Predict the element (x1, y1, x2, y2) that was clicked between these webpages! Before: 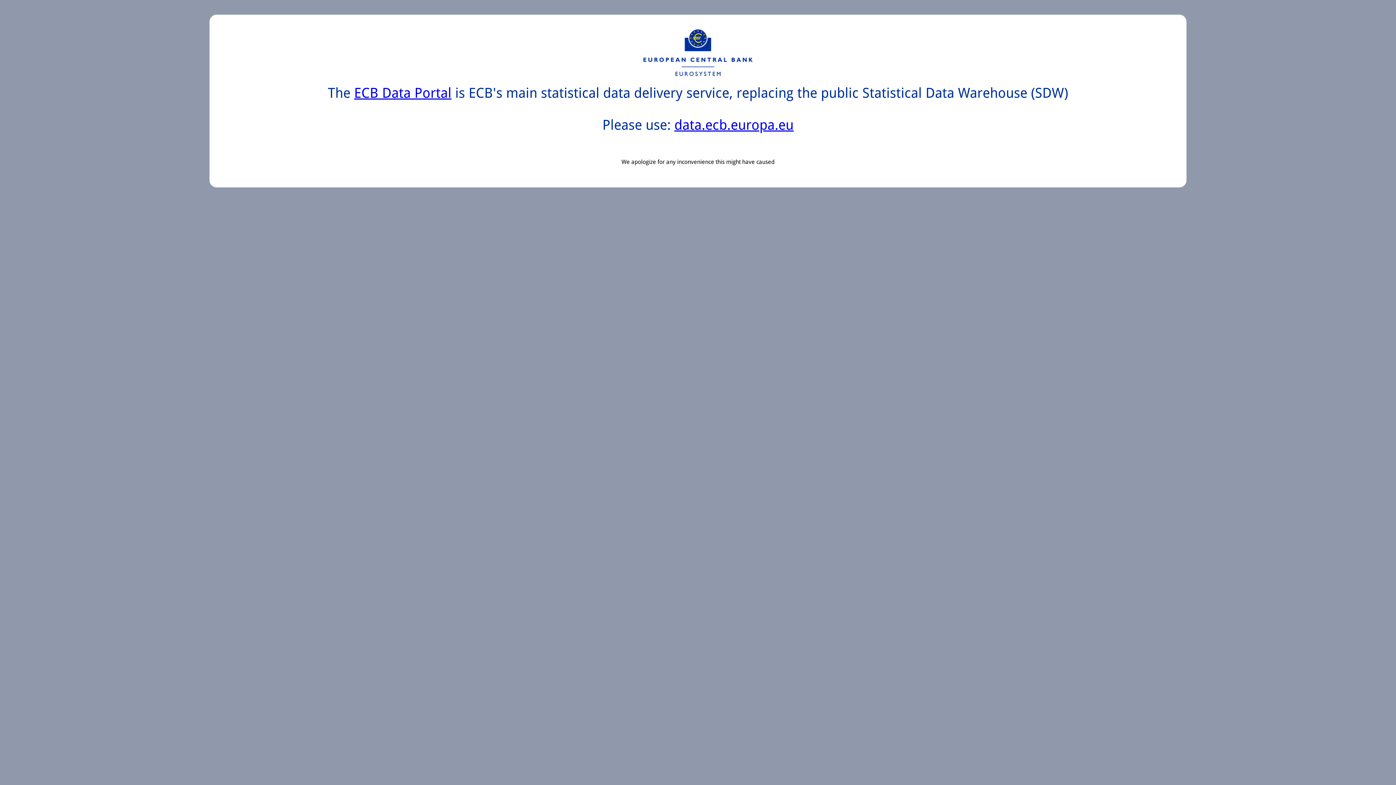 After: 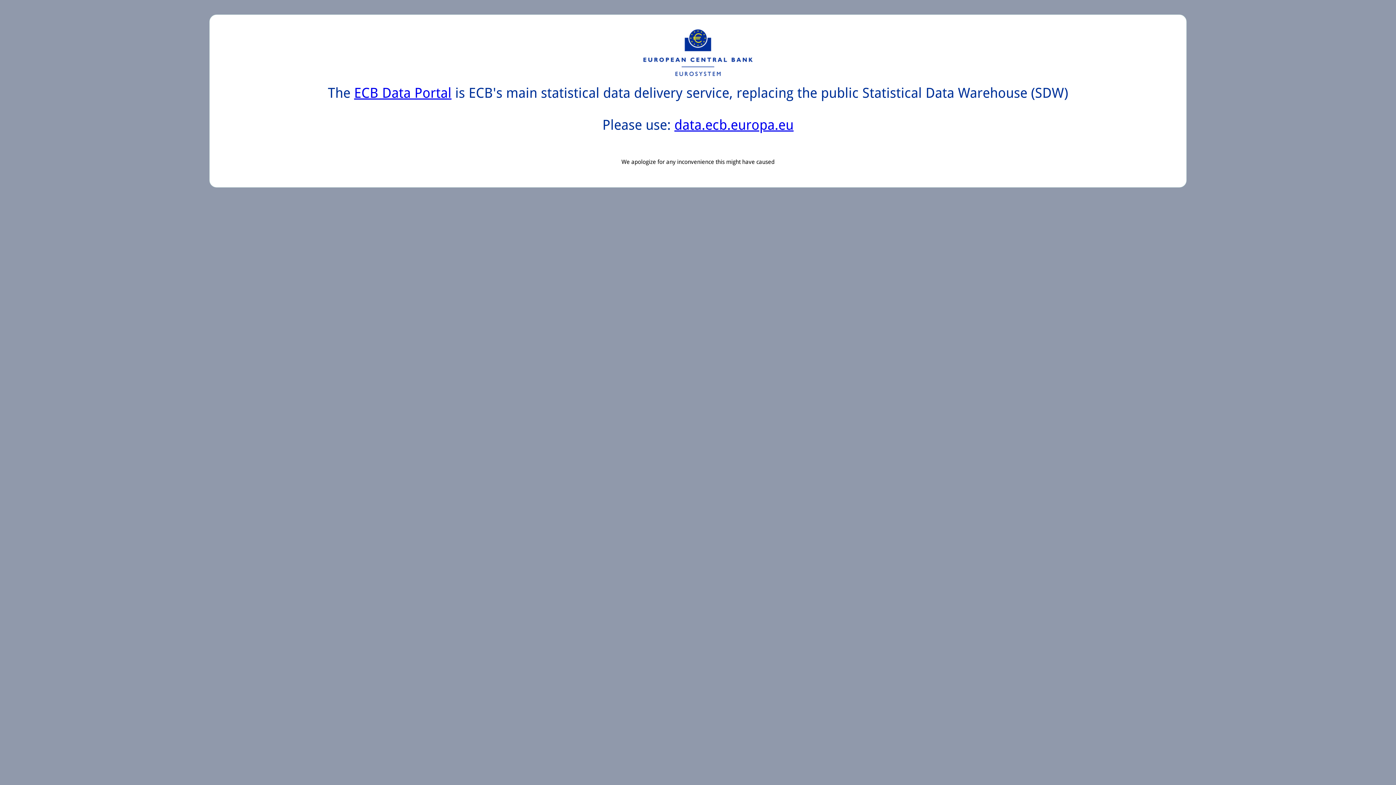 Action: bbox: (354, 85, 451, 101) label: ECB Data Portal